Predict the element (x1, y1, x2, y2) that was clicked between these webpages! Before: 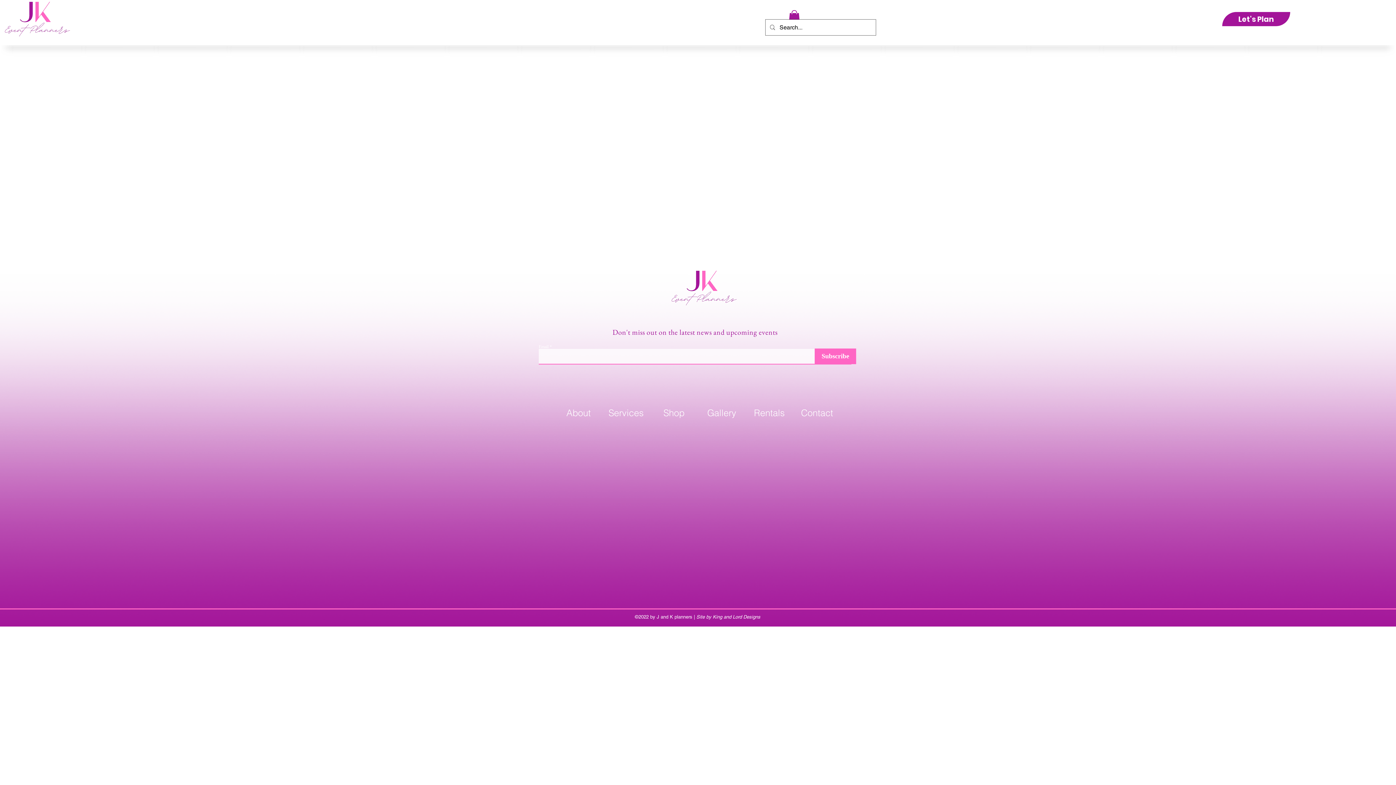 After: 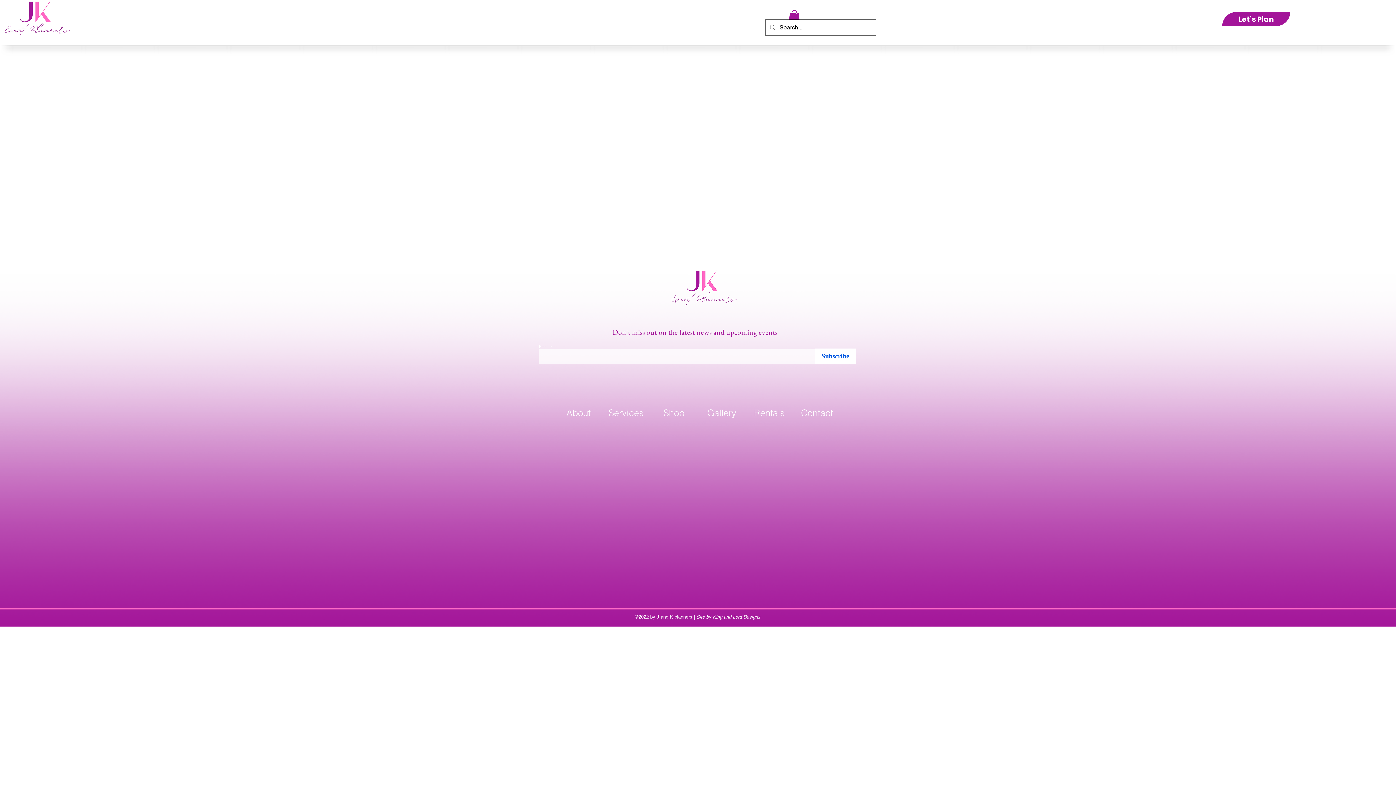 Action: bbox: (814, 348, 856, 364) label: Subscribe